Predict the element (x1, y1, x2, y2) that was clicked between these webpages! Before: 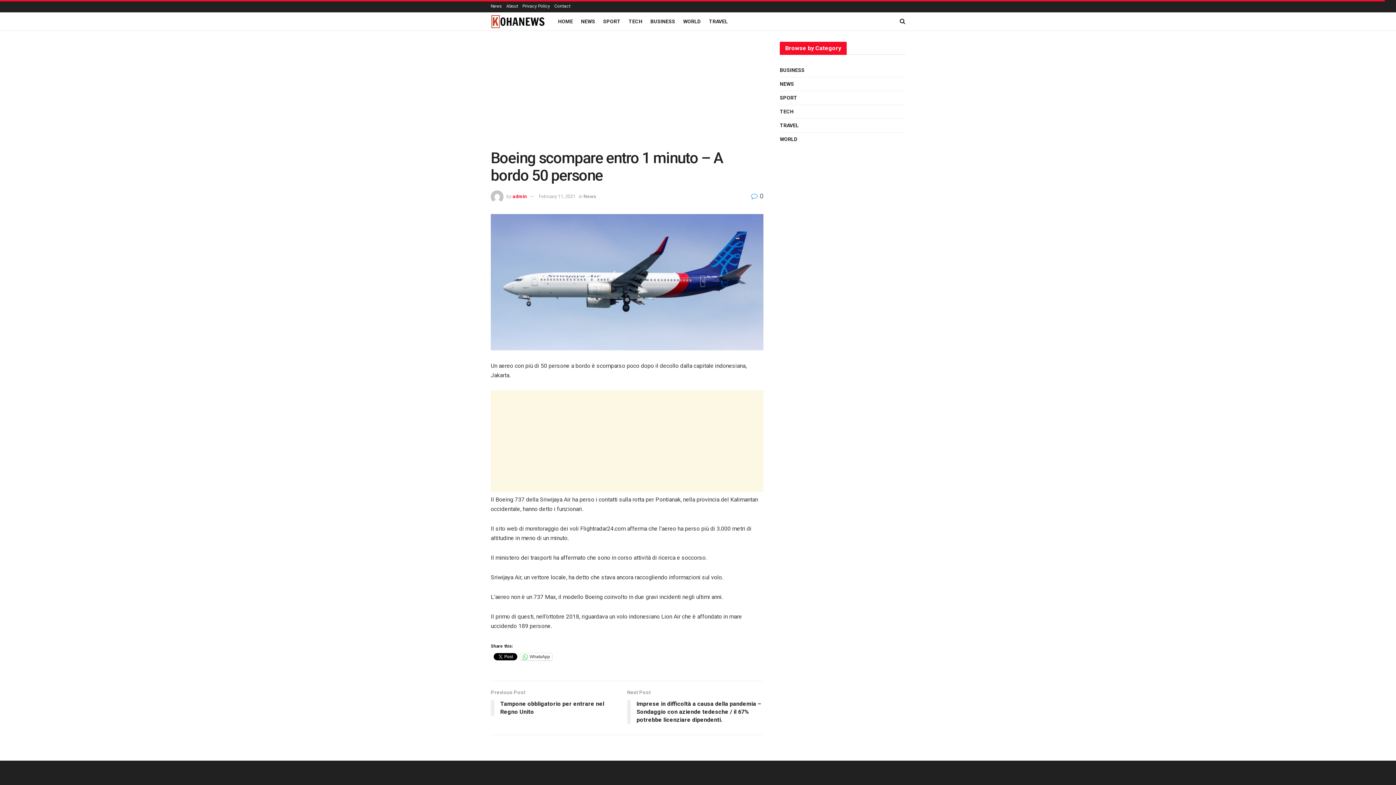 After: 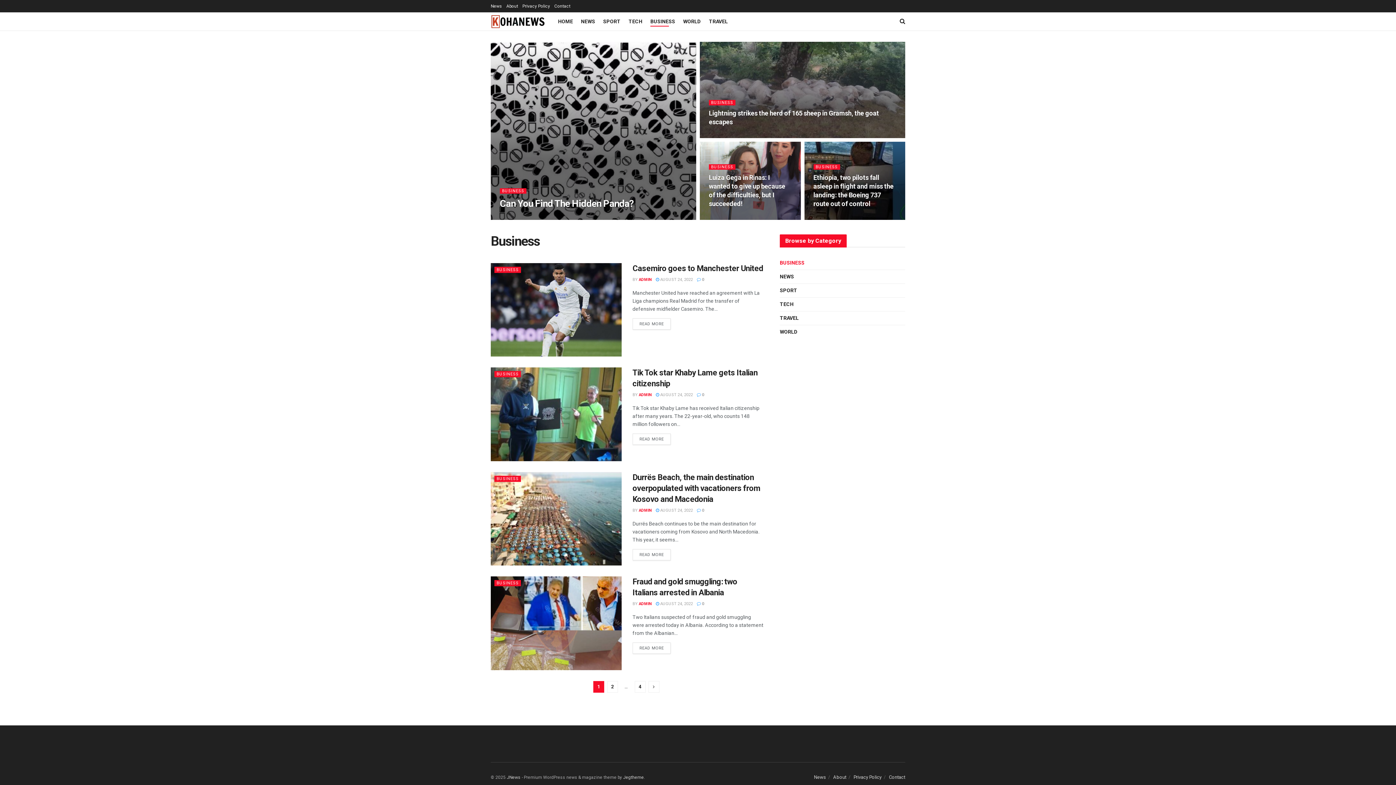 Action: label: BUSINESS bbox: (650, 16, 675, 26)